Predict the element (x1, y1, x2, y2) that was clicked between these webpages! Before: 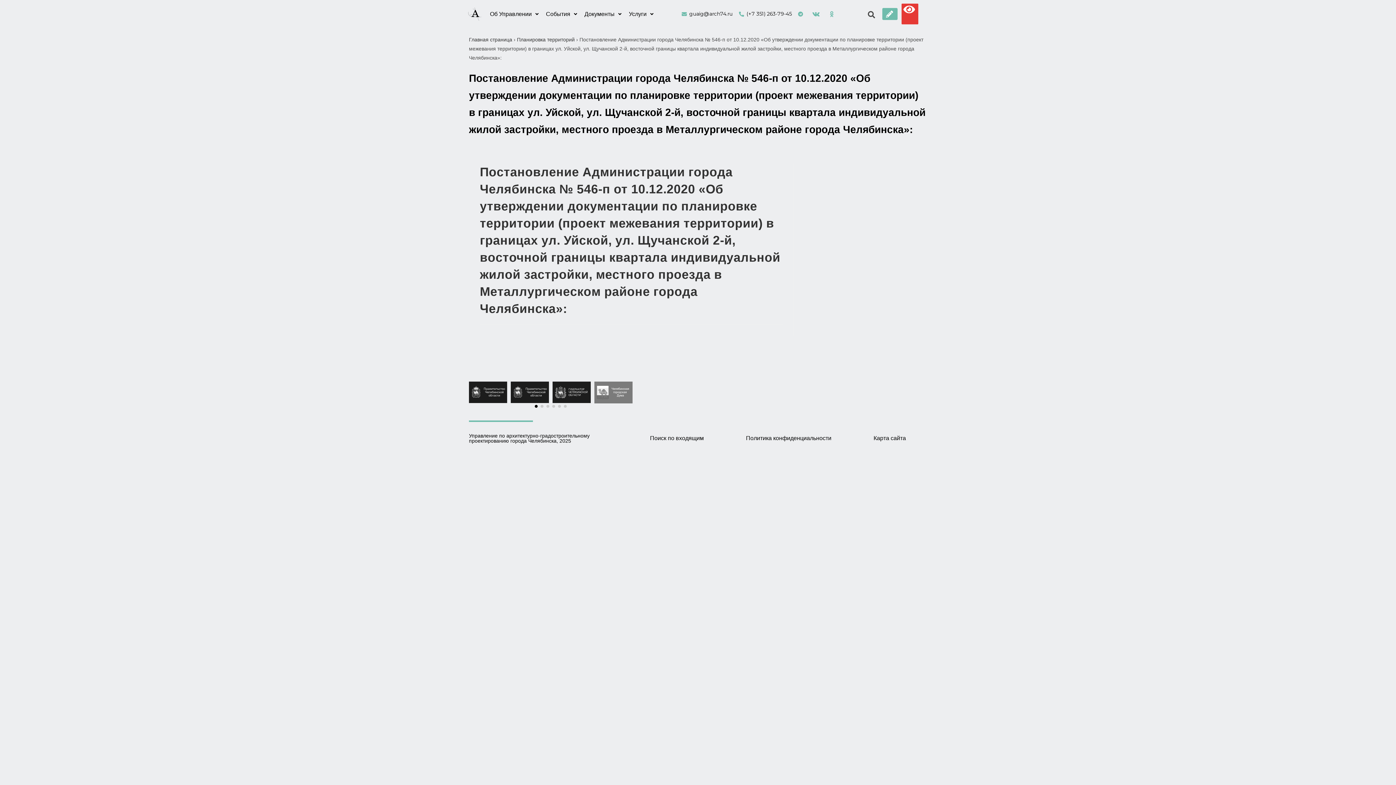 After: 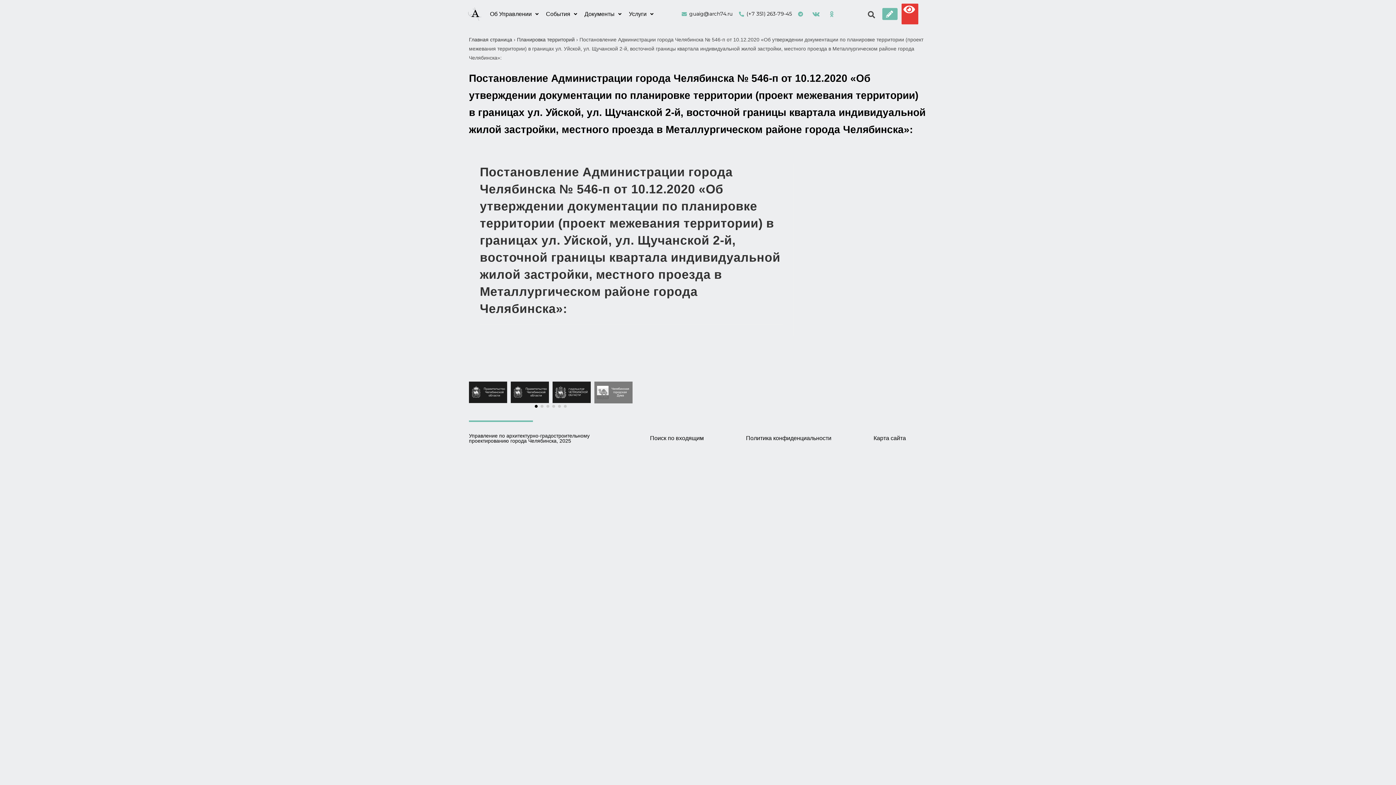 Action: bbox: (811, 10, 822, 17)